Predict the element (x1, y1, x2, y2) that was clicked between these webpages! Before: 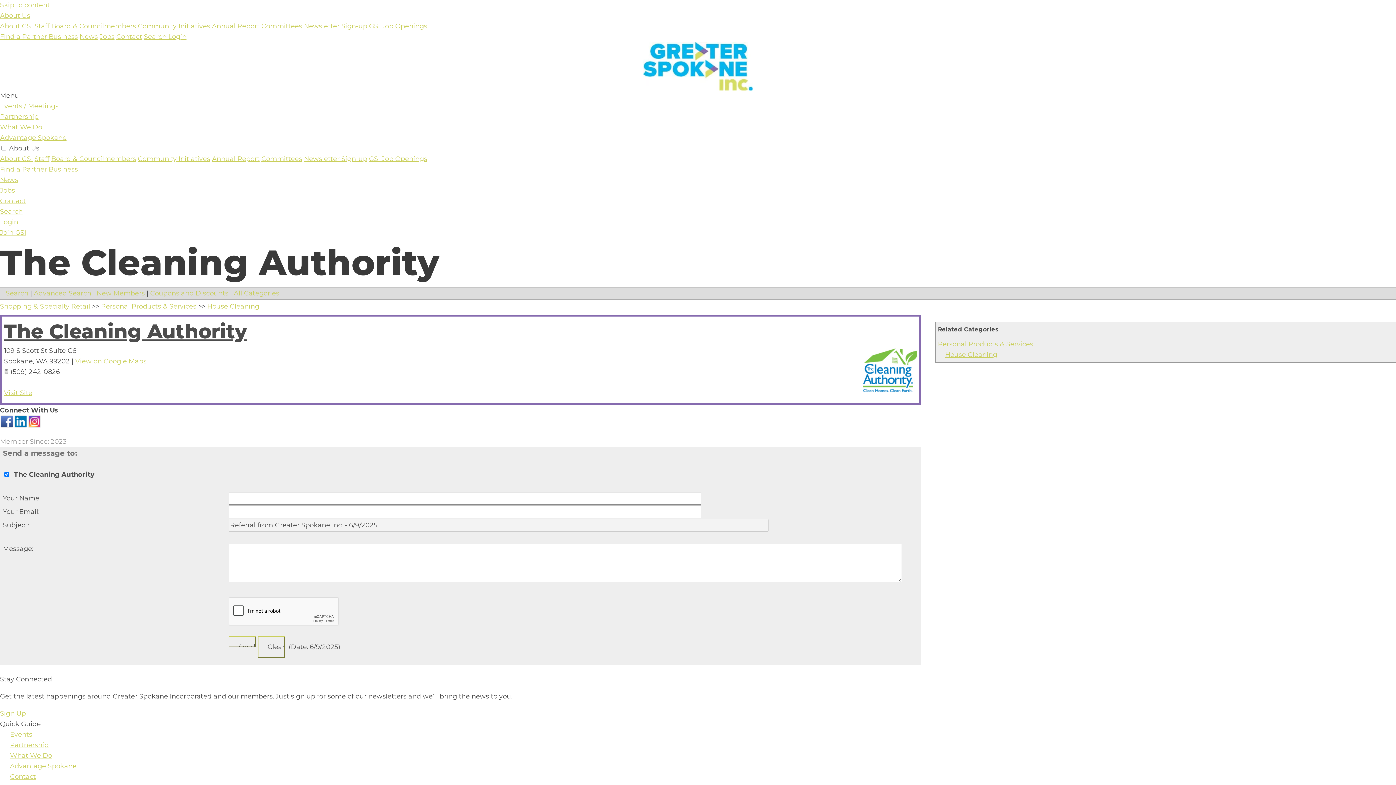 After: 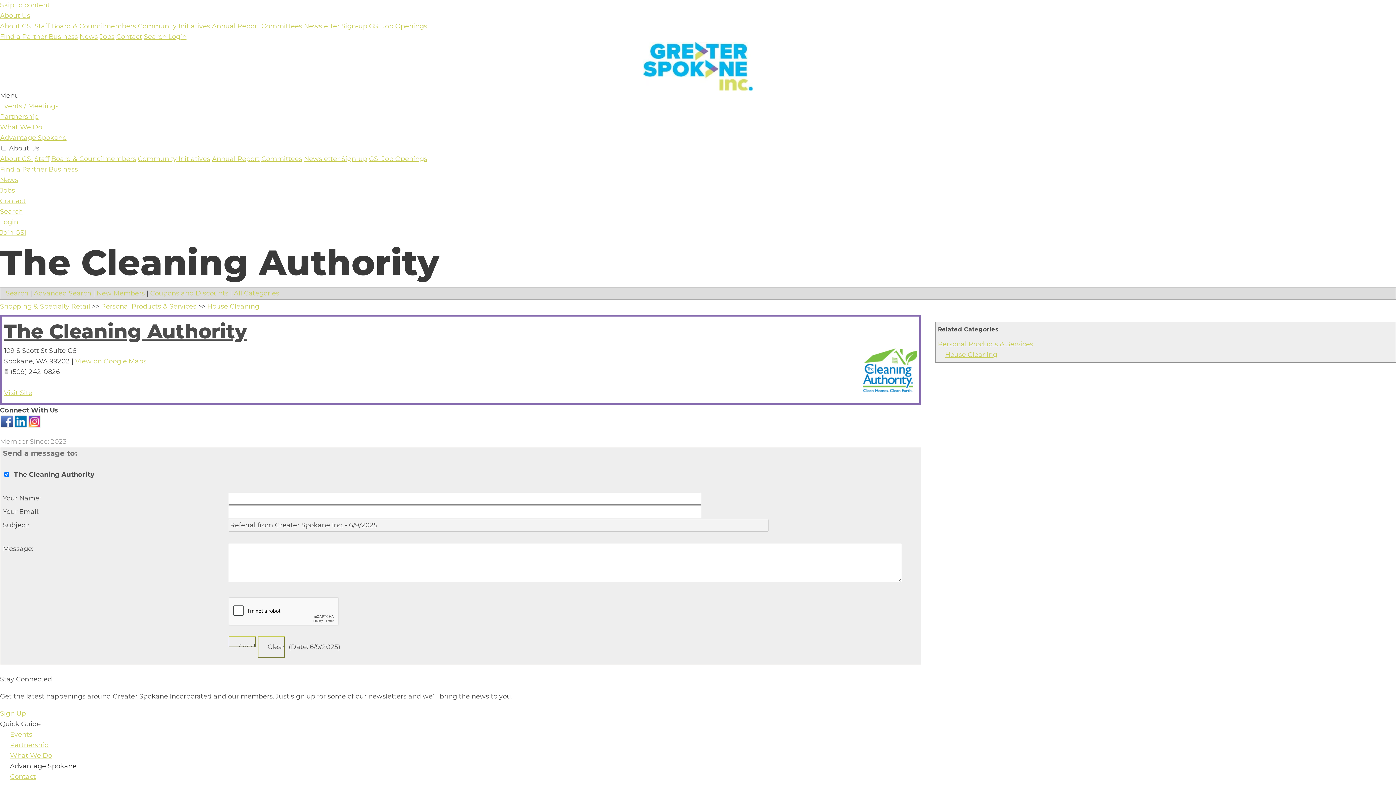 Action: bbox: (0, 761, 1396, 772) label: Advantage Spokane